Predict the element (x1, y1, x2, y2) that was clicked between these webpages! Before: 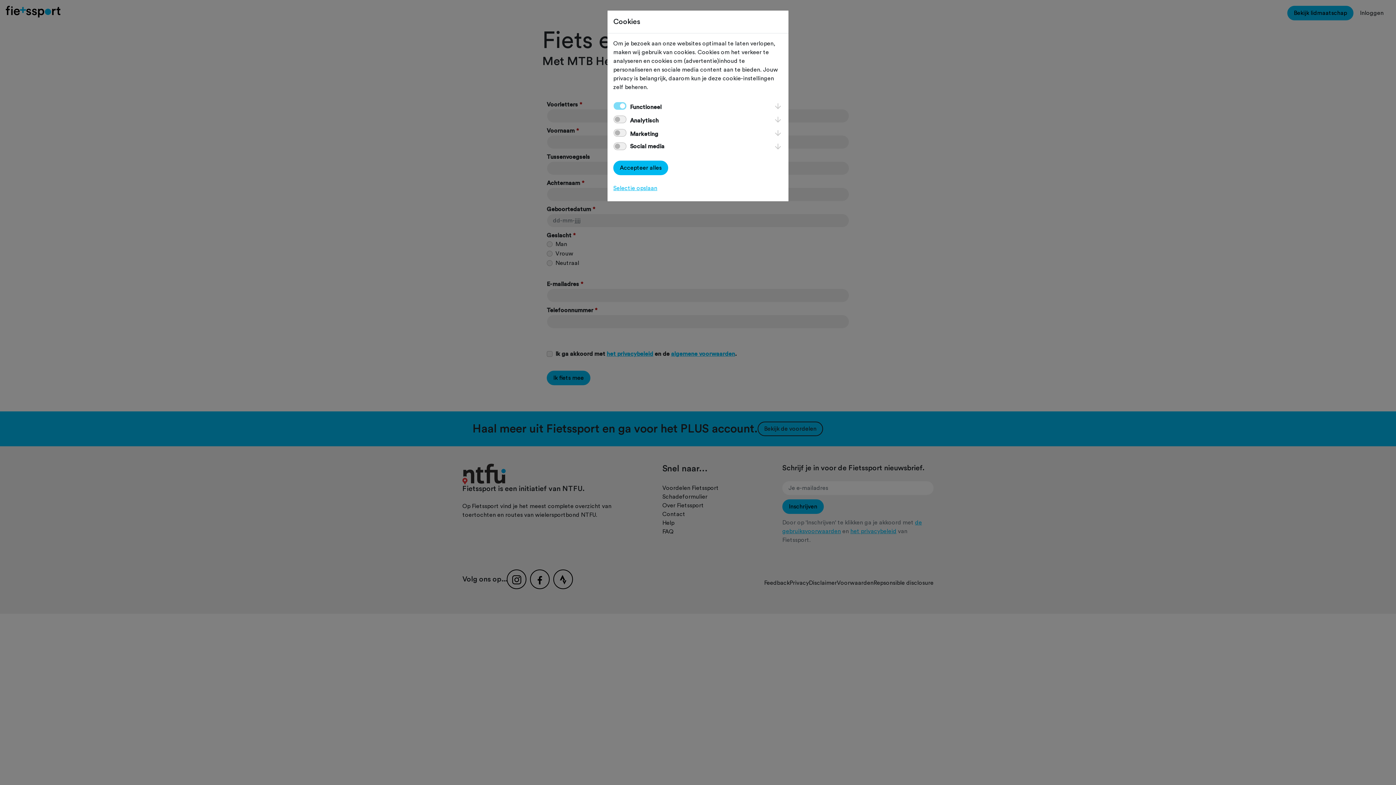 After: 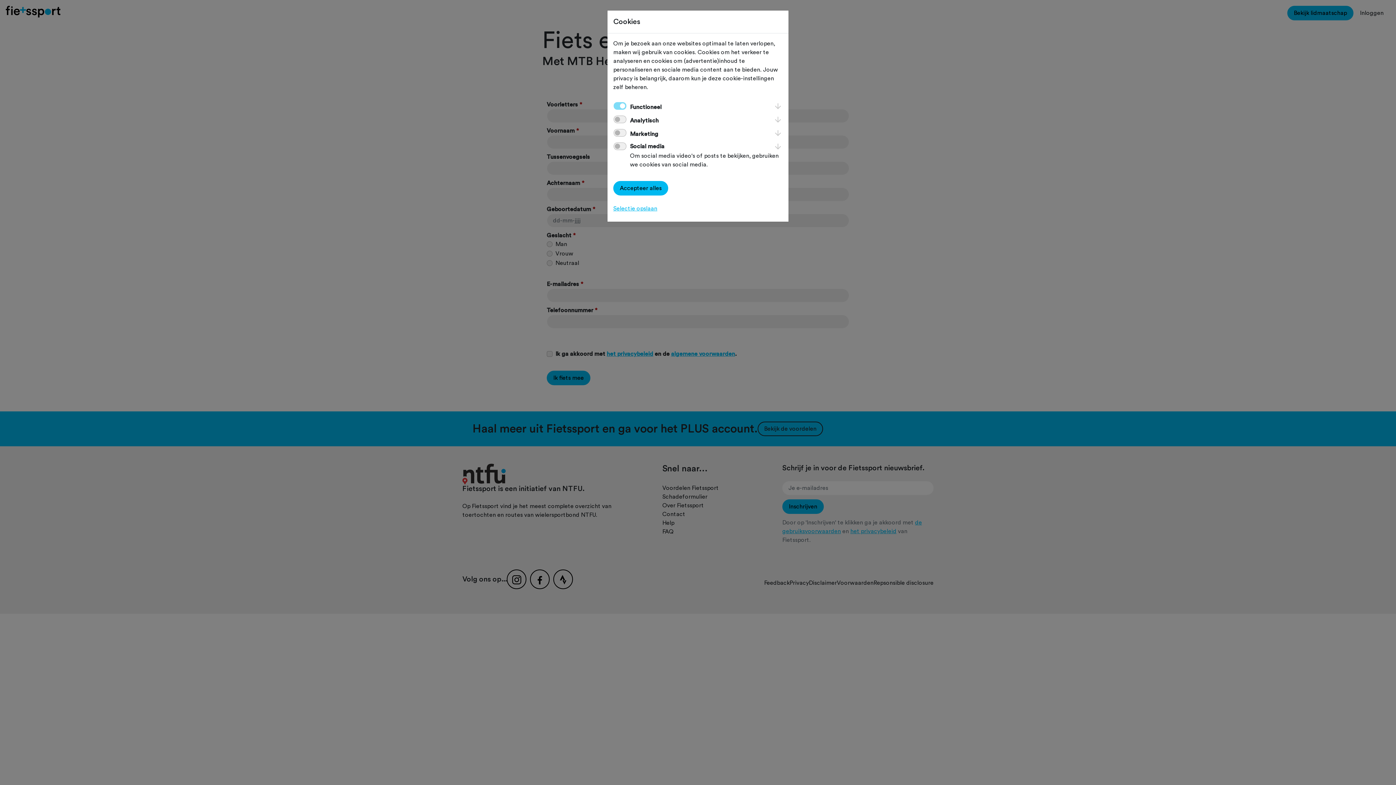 Action: bbox: (773, 142, 782, 148)